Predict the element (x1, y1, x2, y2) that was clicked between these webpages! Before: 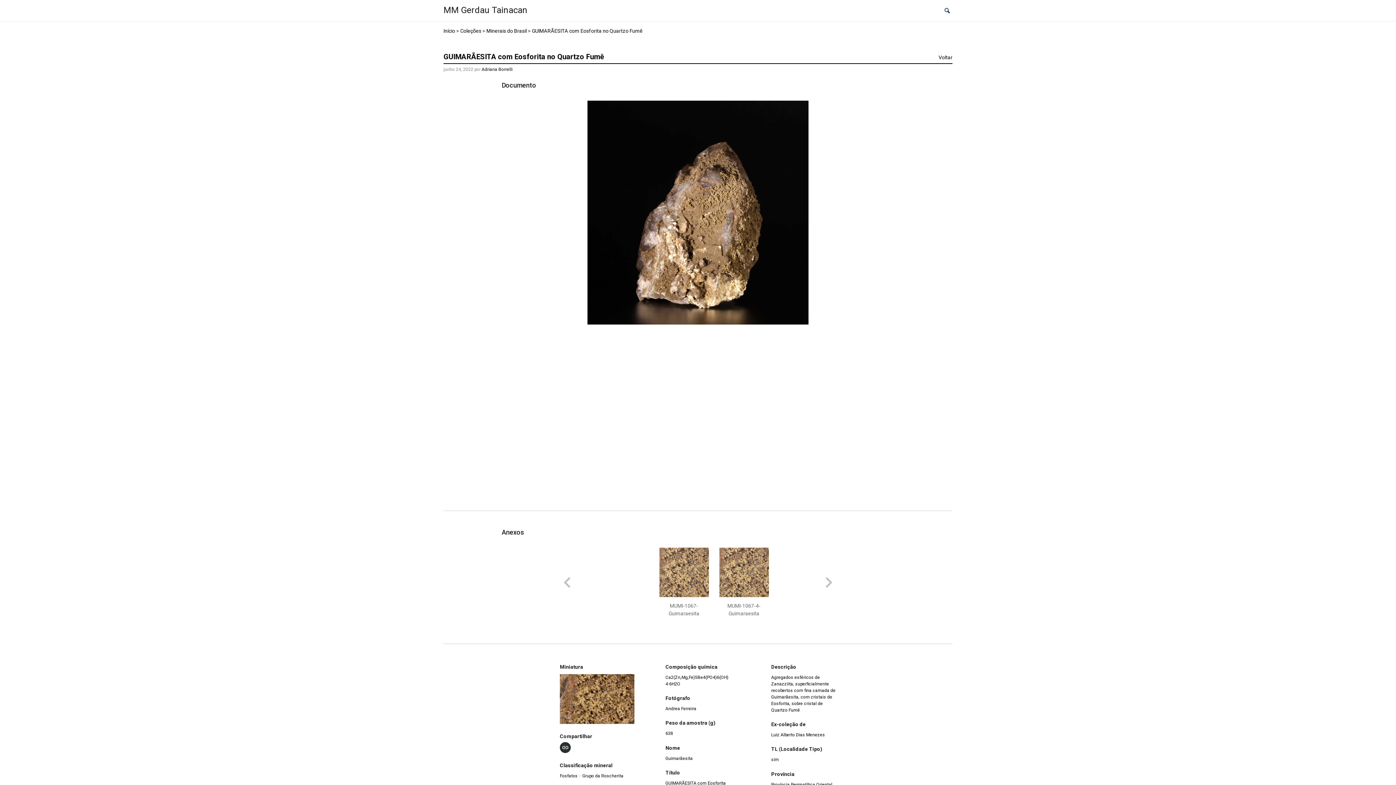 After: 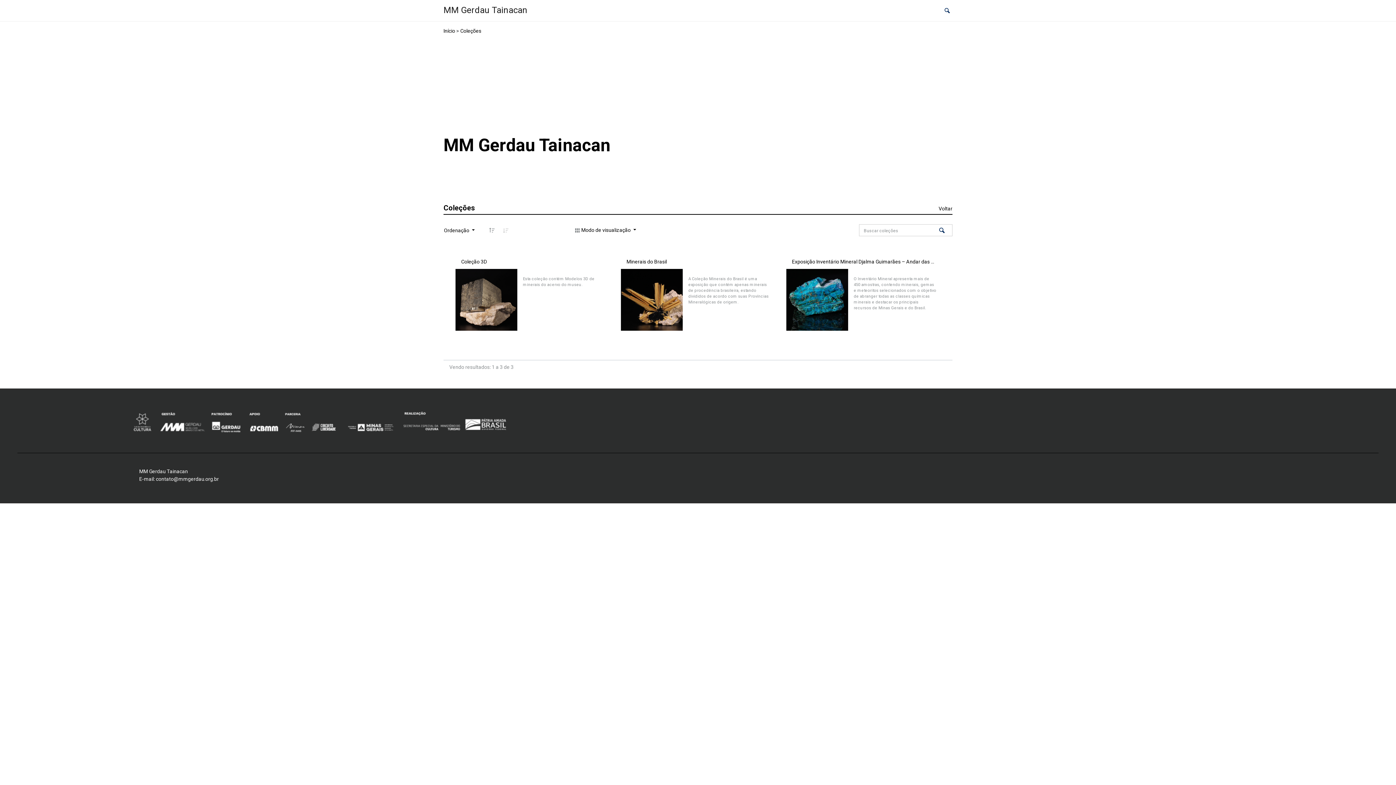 Action: label: MM Gerdau Tainacan bbox: (443, 0, 527, 20)